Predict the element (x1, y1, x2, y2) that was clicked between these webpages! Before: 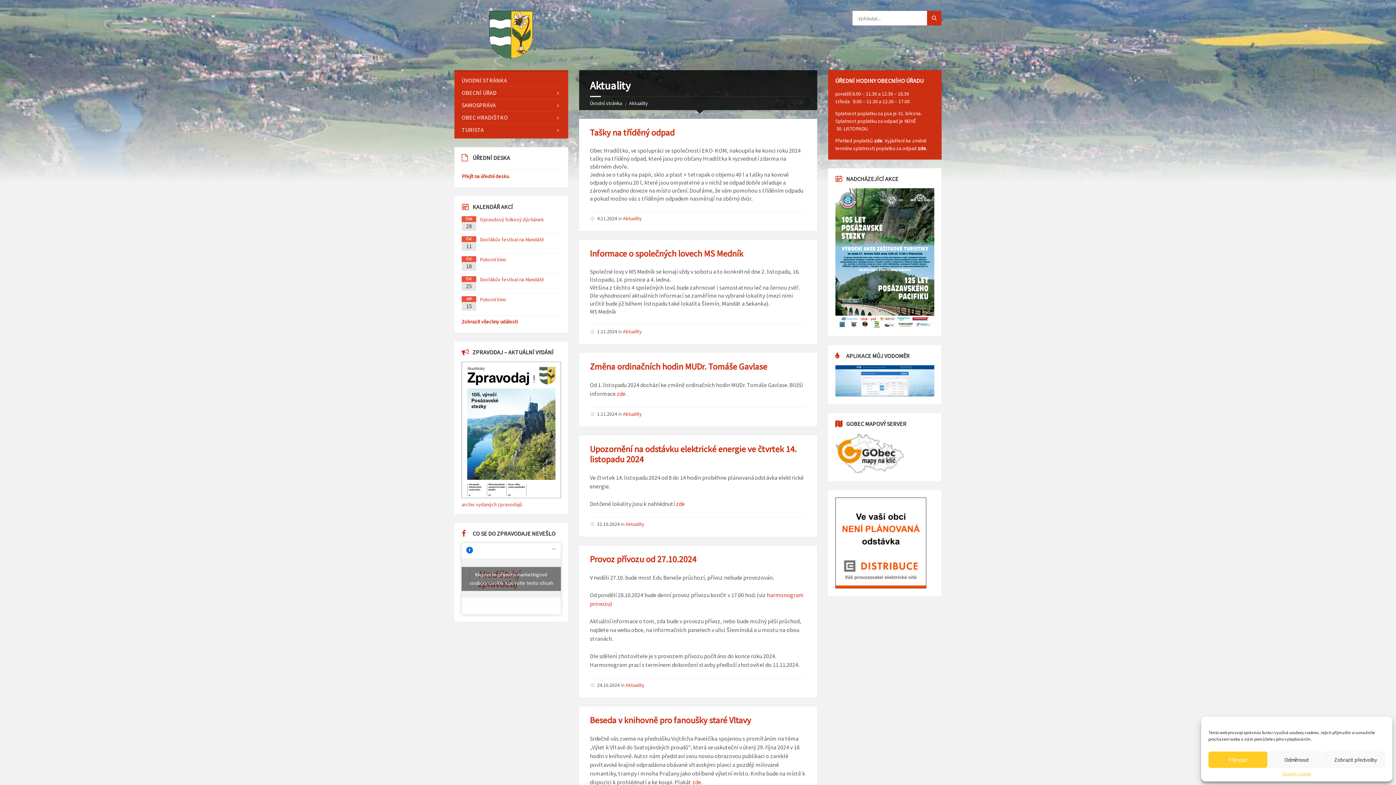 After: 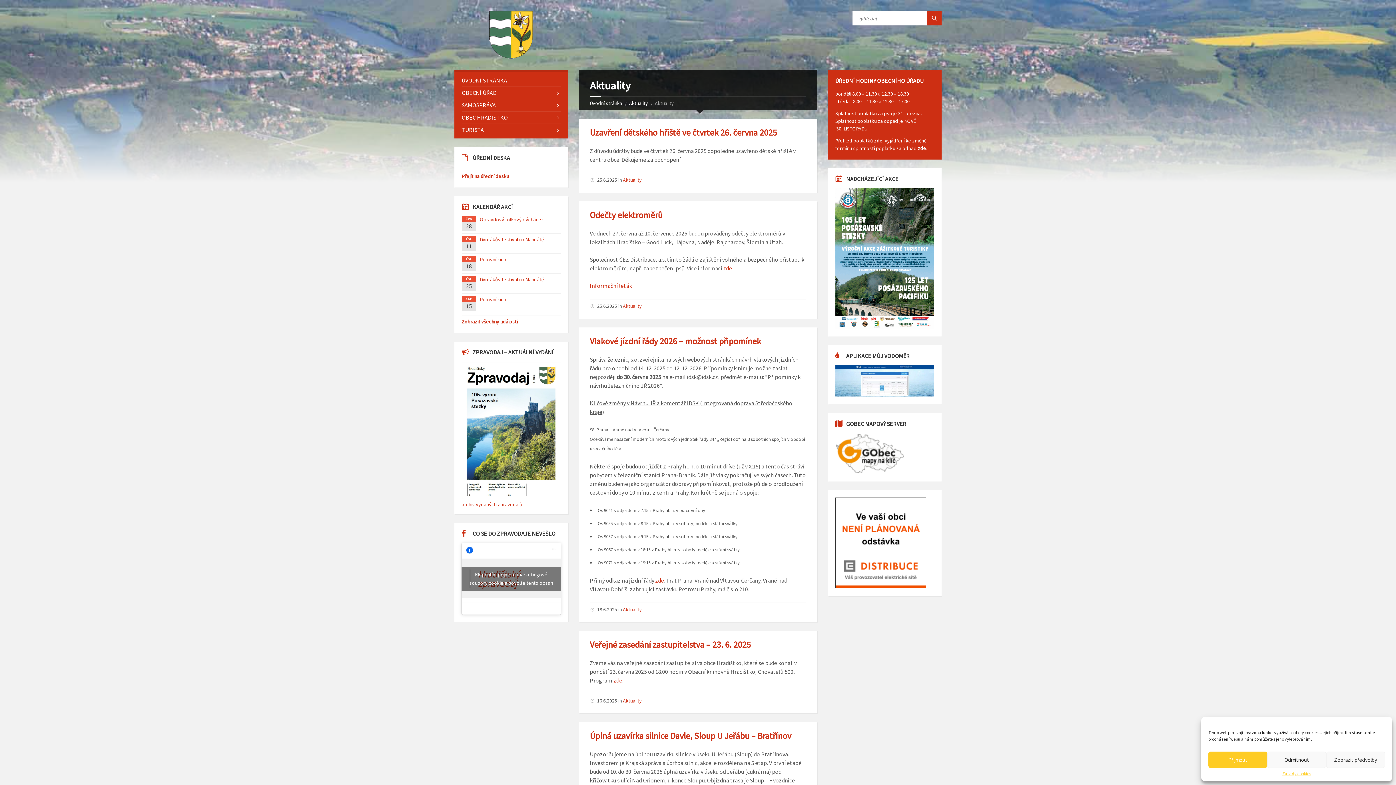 Action: label: Aktuality bbox: (625, 682, 644, 688)